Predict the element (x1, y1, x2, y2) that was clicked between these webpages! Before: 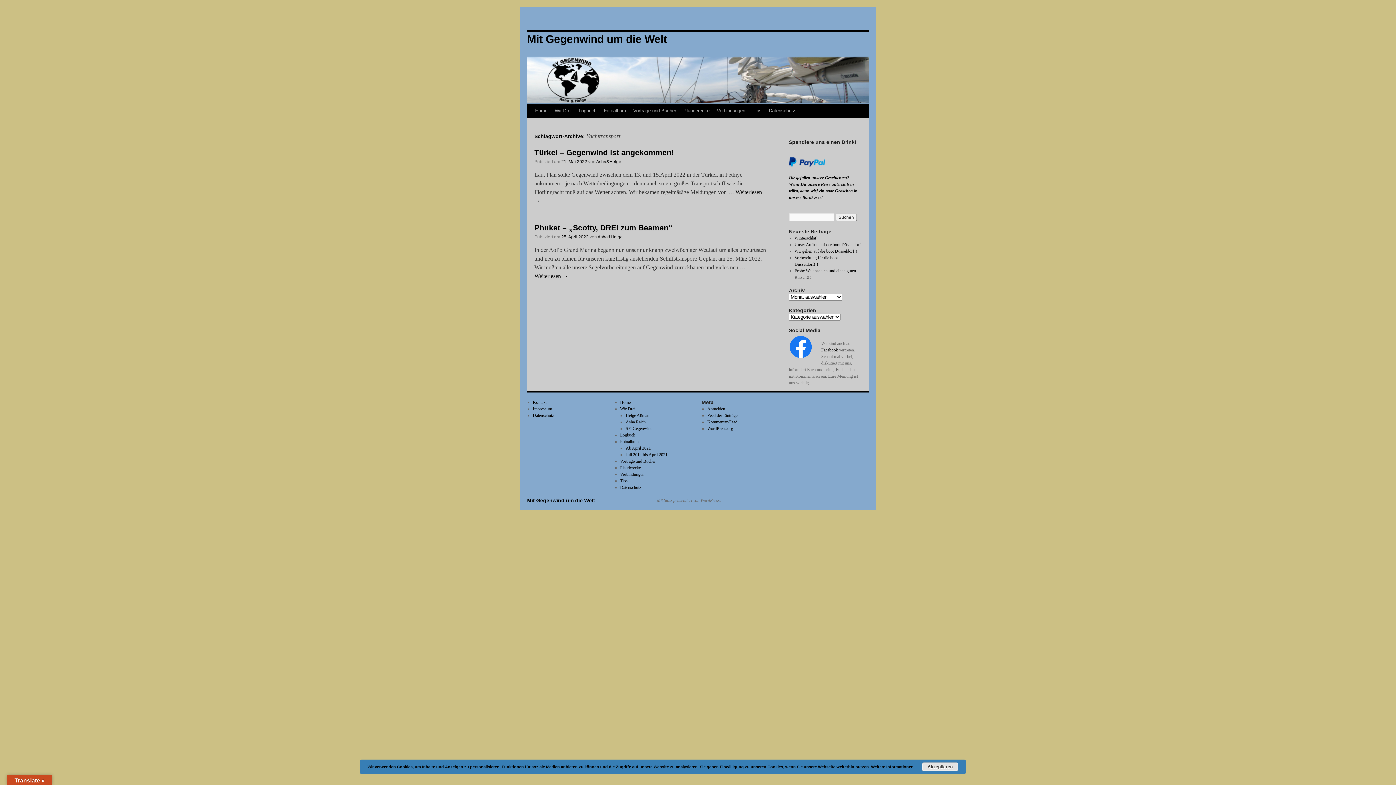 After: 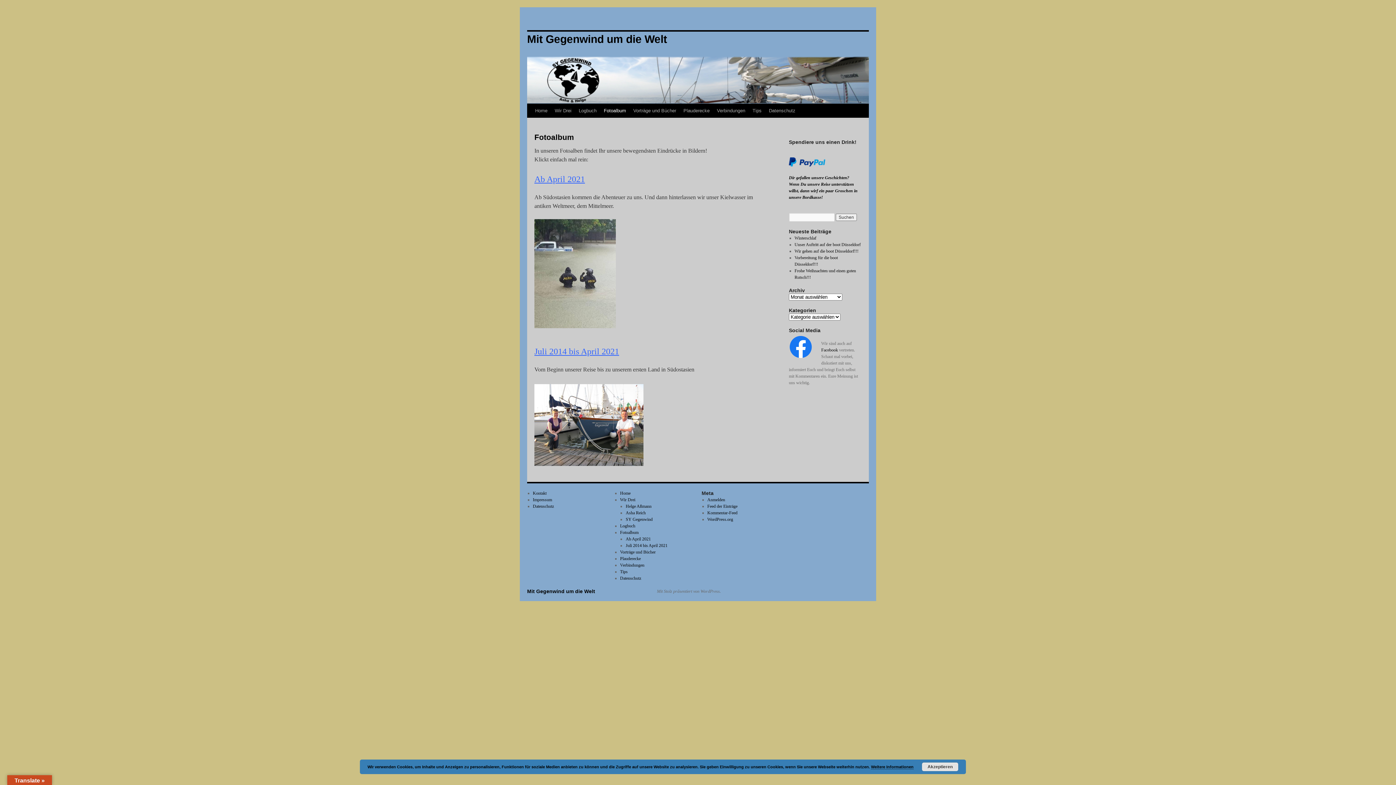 Action: bbox: (620, 439, 638, 444) label: Fotoalbum